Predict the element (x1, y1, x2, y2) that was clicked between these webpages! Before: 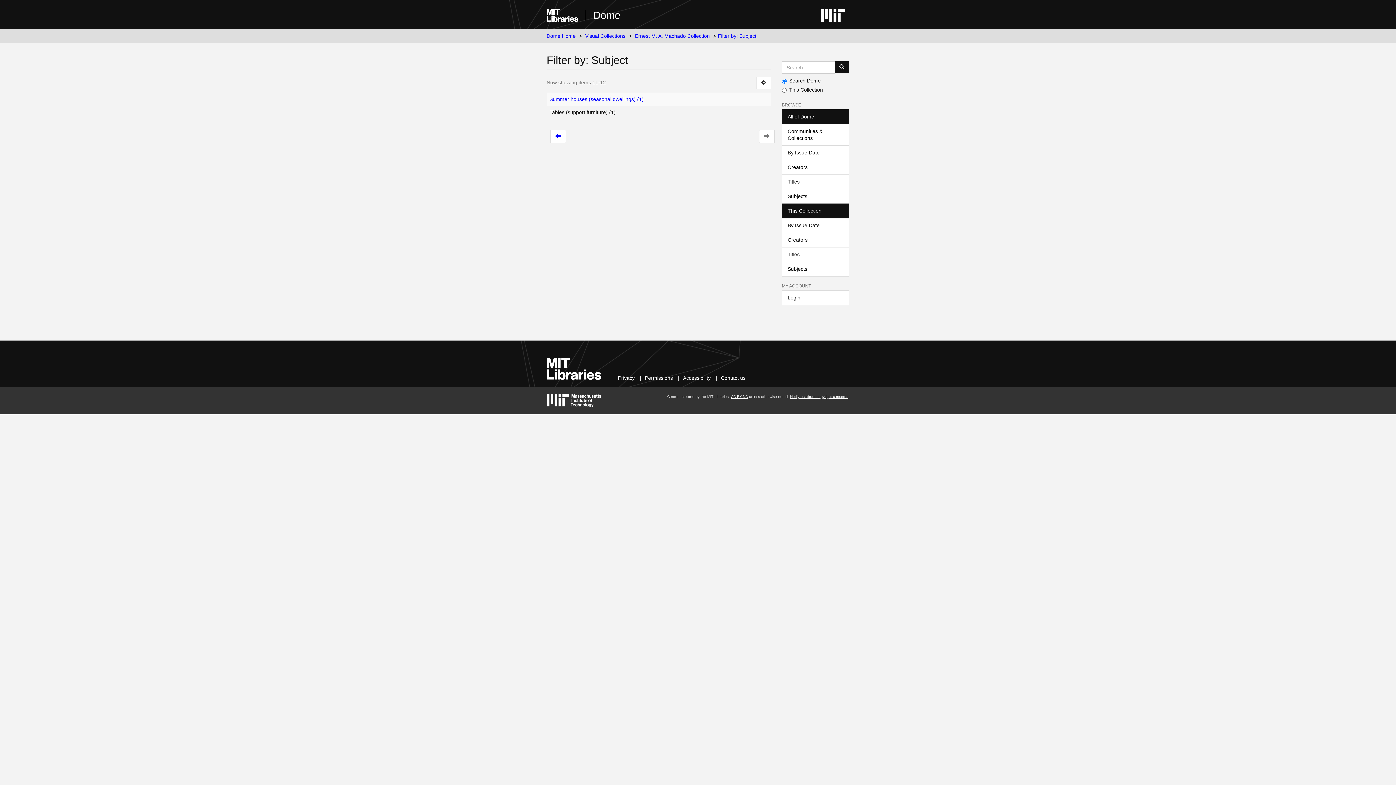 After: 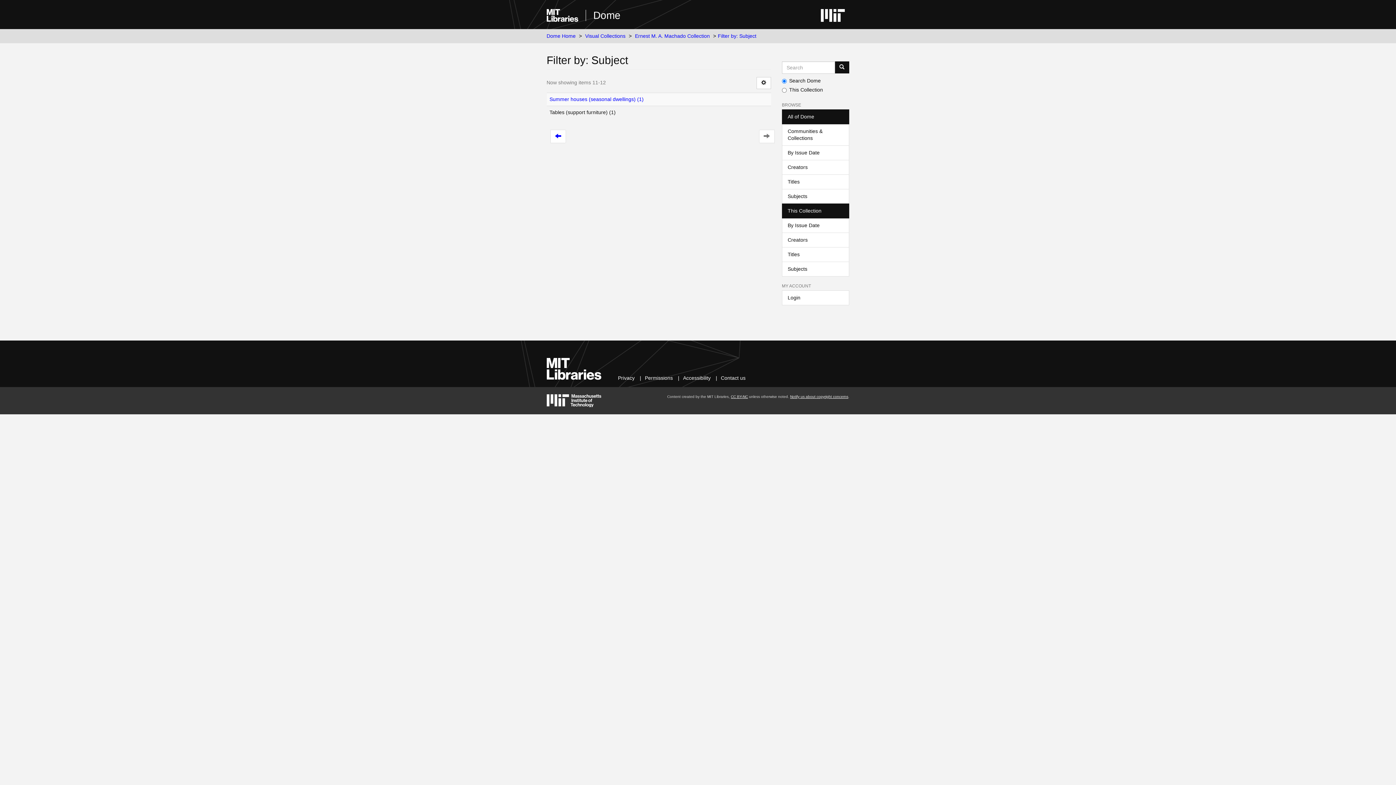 Action: bbox: (782, 203, 849, 218) label: This Collection